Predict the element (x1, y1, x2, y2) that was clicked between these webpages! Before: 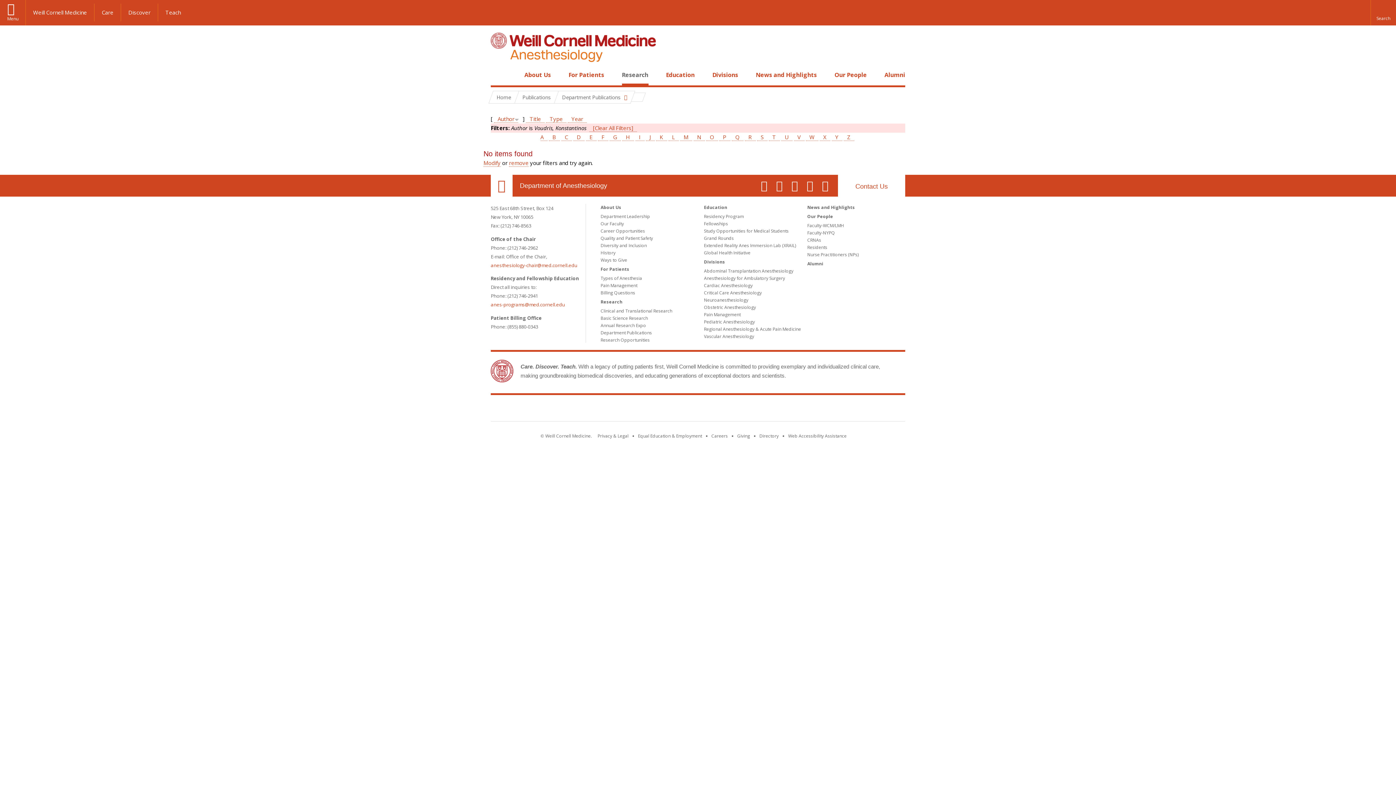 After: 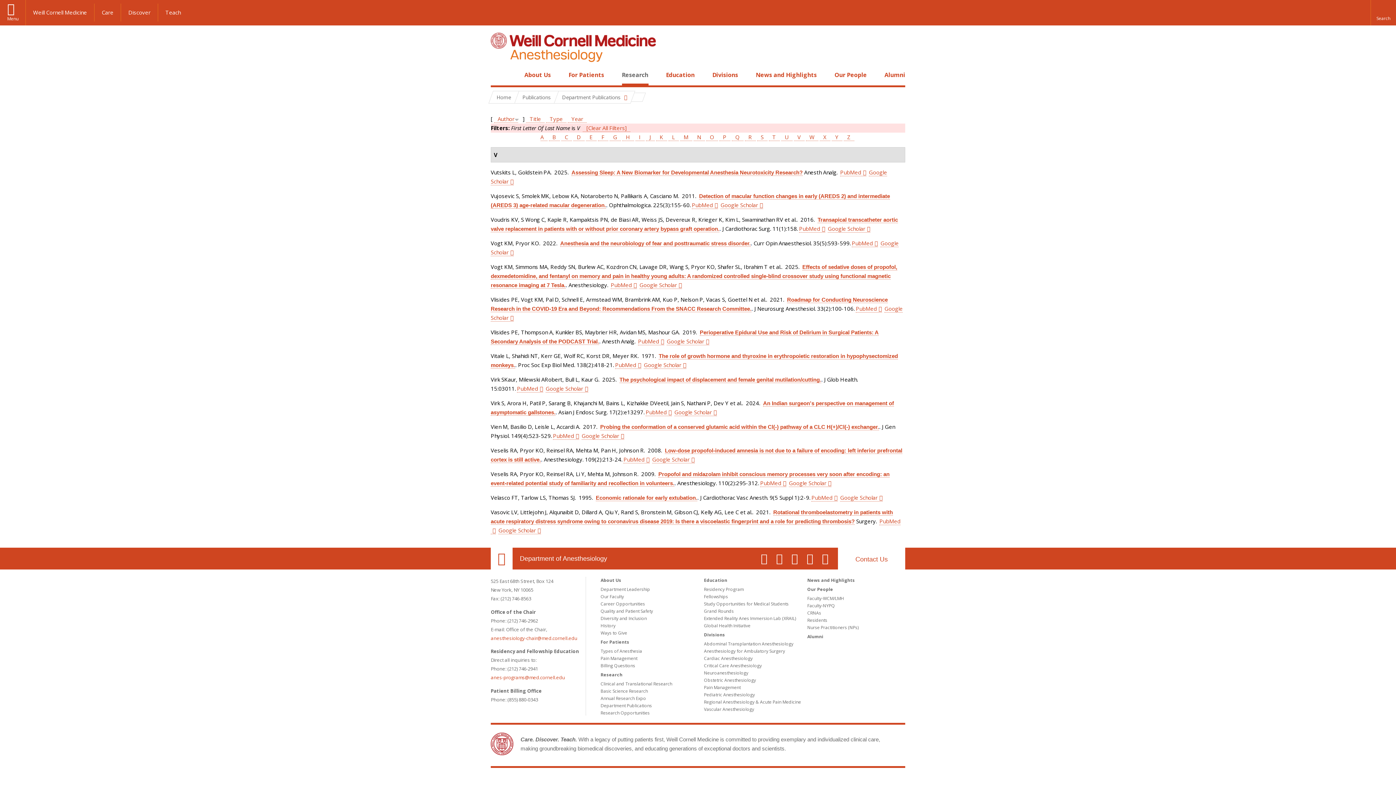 Action: bbox: (794, 133, 804, 141) label: V